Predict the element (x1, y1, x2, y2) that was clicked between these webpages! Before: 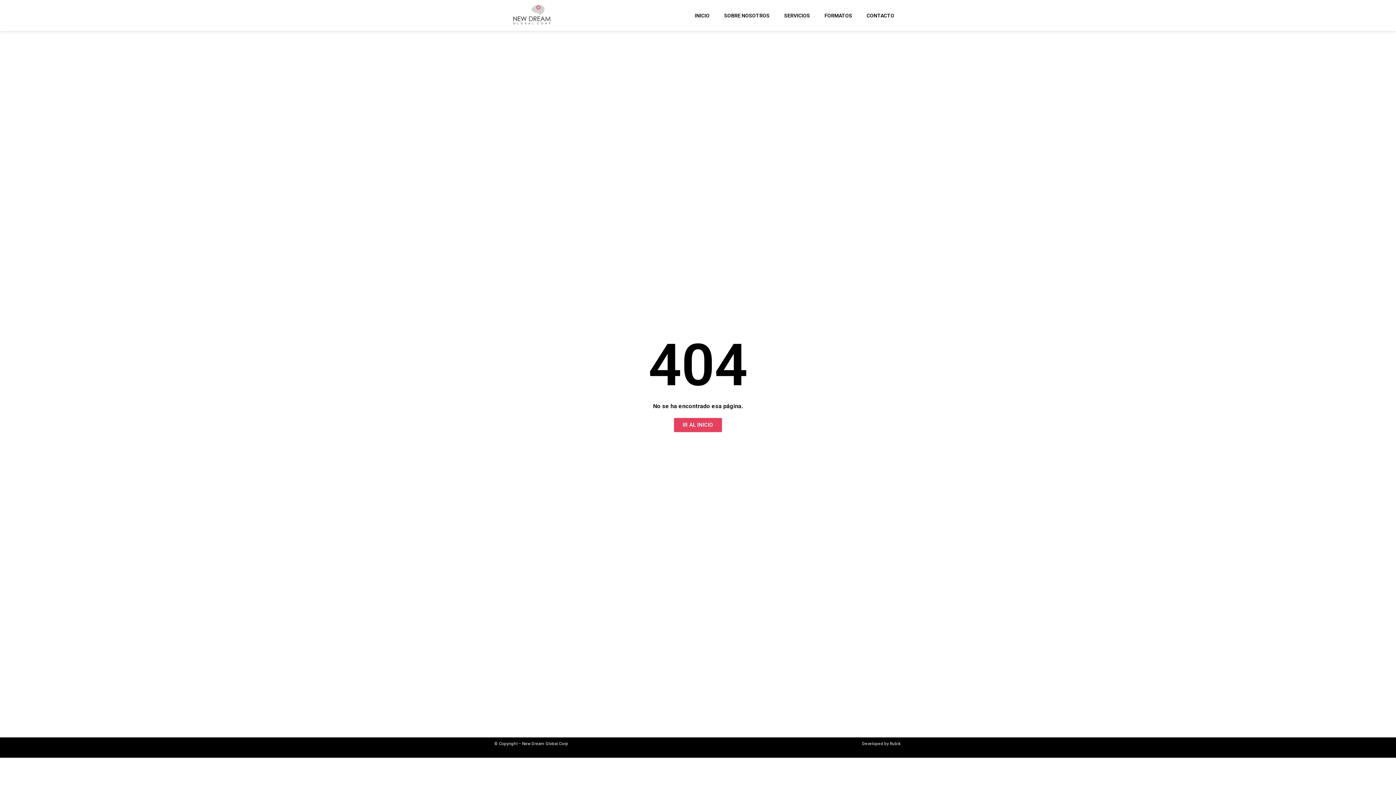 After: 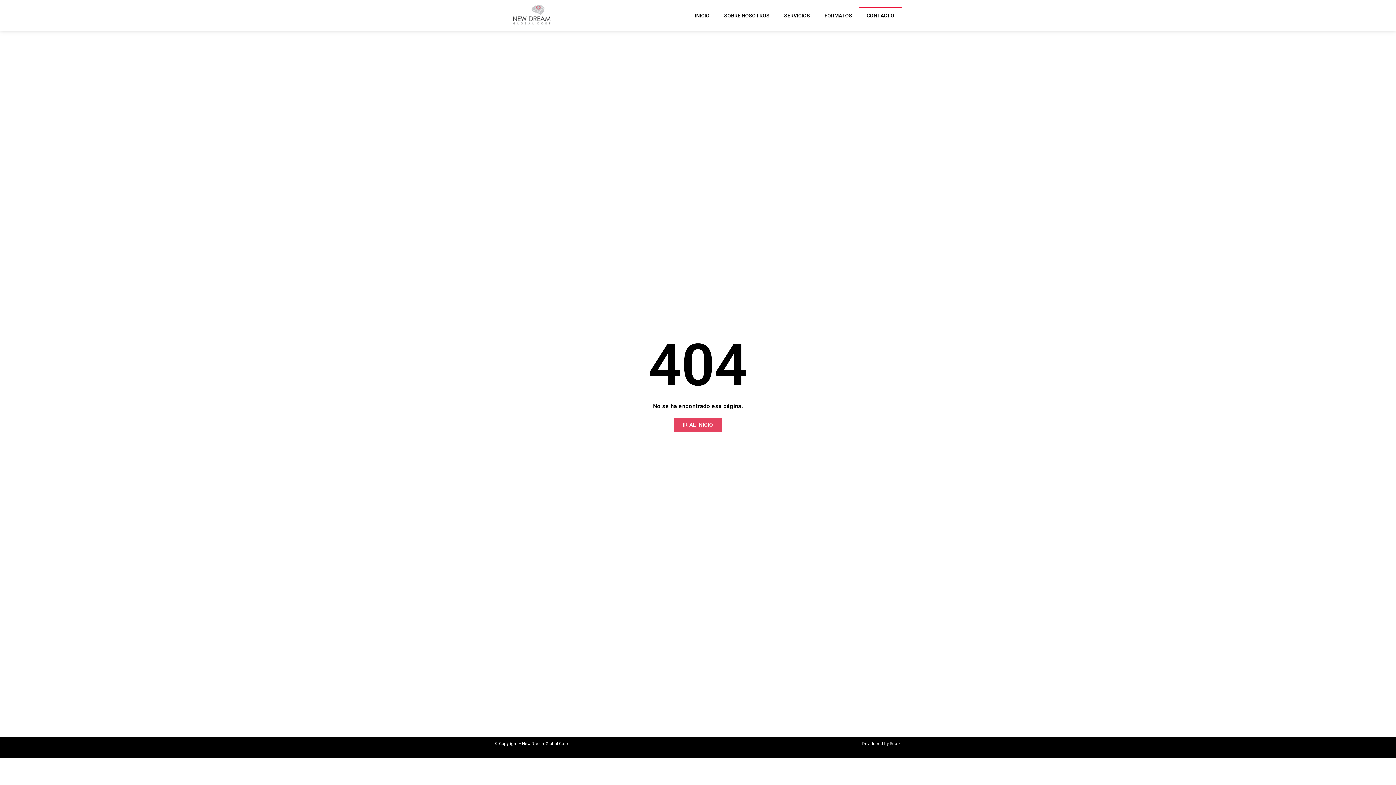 Action: bbox: (859, 7, 901, 23) label: CONTACTO